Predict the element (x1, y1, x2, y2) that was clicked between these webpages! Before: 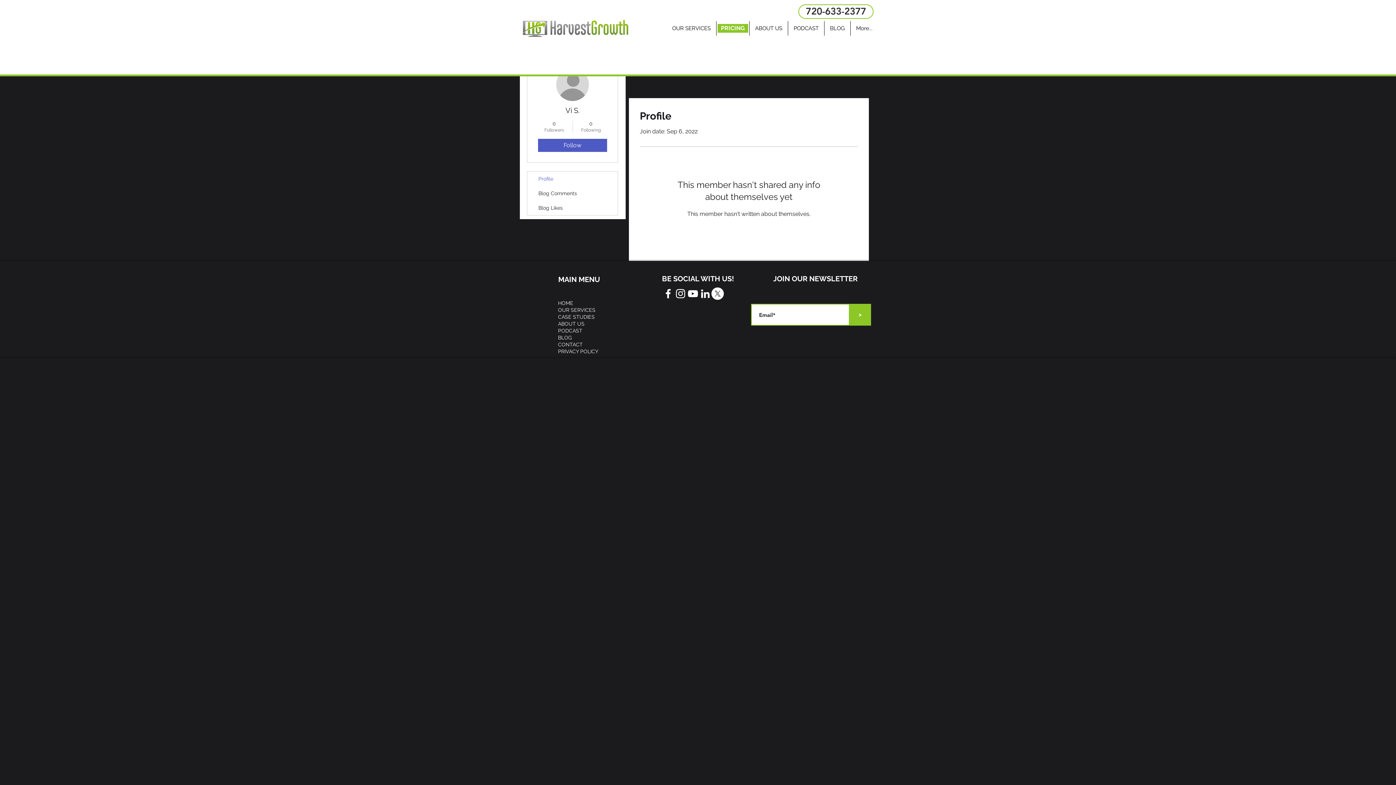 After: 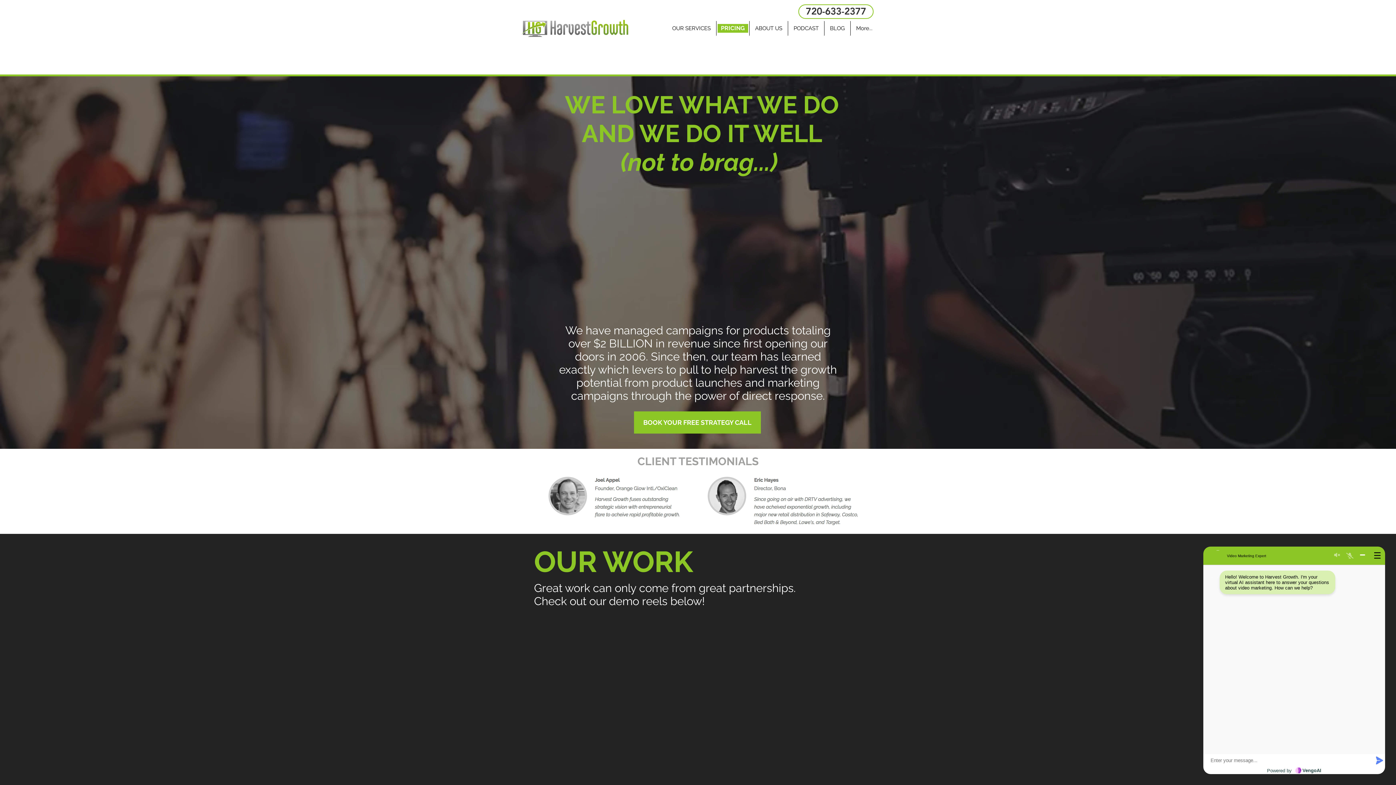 Action: bbox: (558, 321, 584, 326) label: ABOUT US